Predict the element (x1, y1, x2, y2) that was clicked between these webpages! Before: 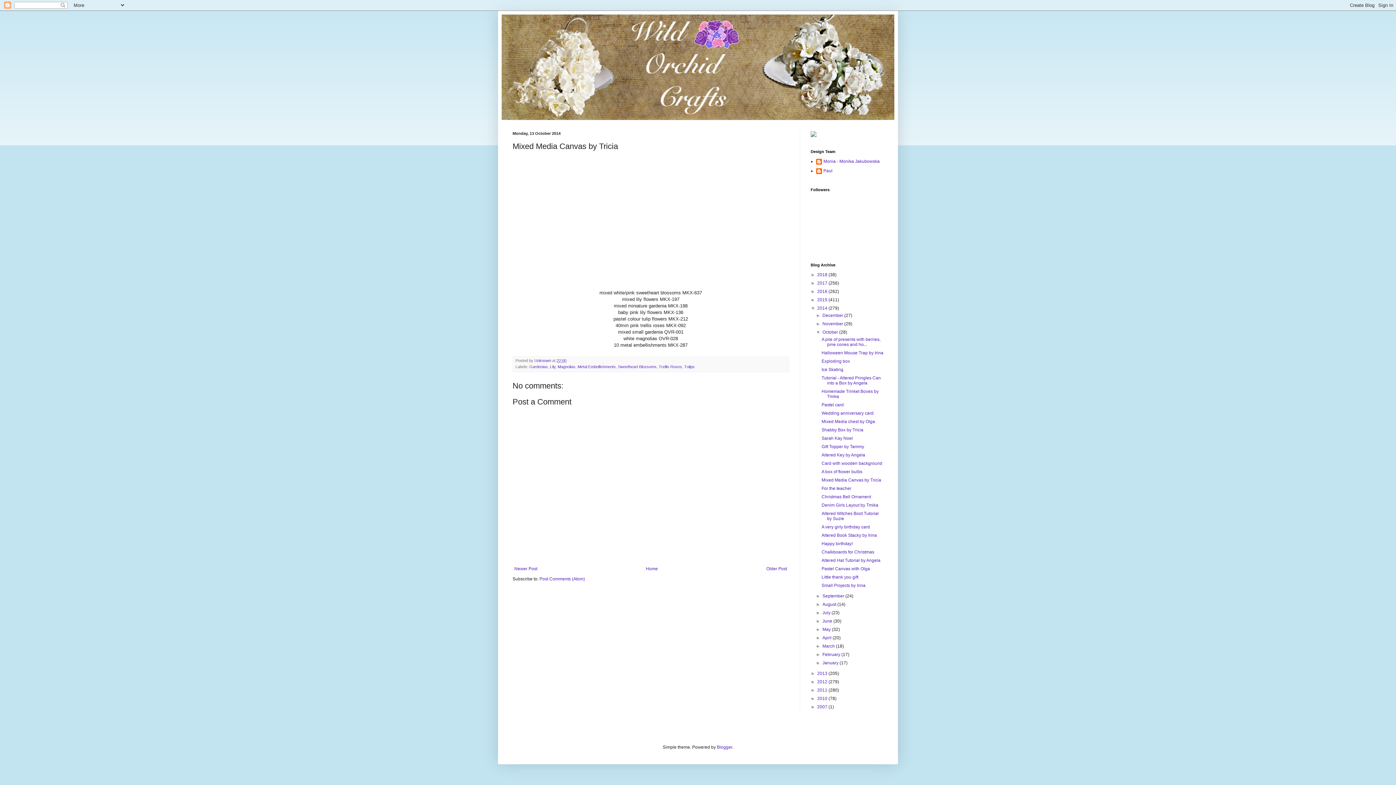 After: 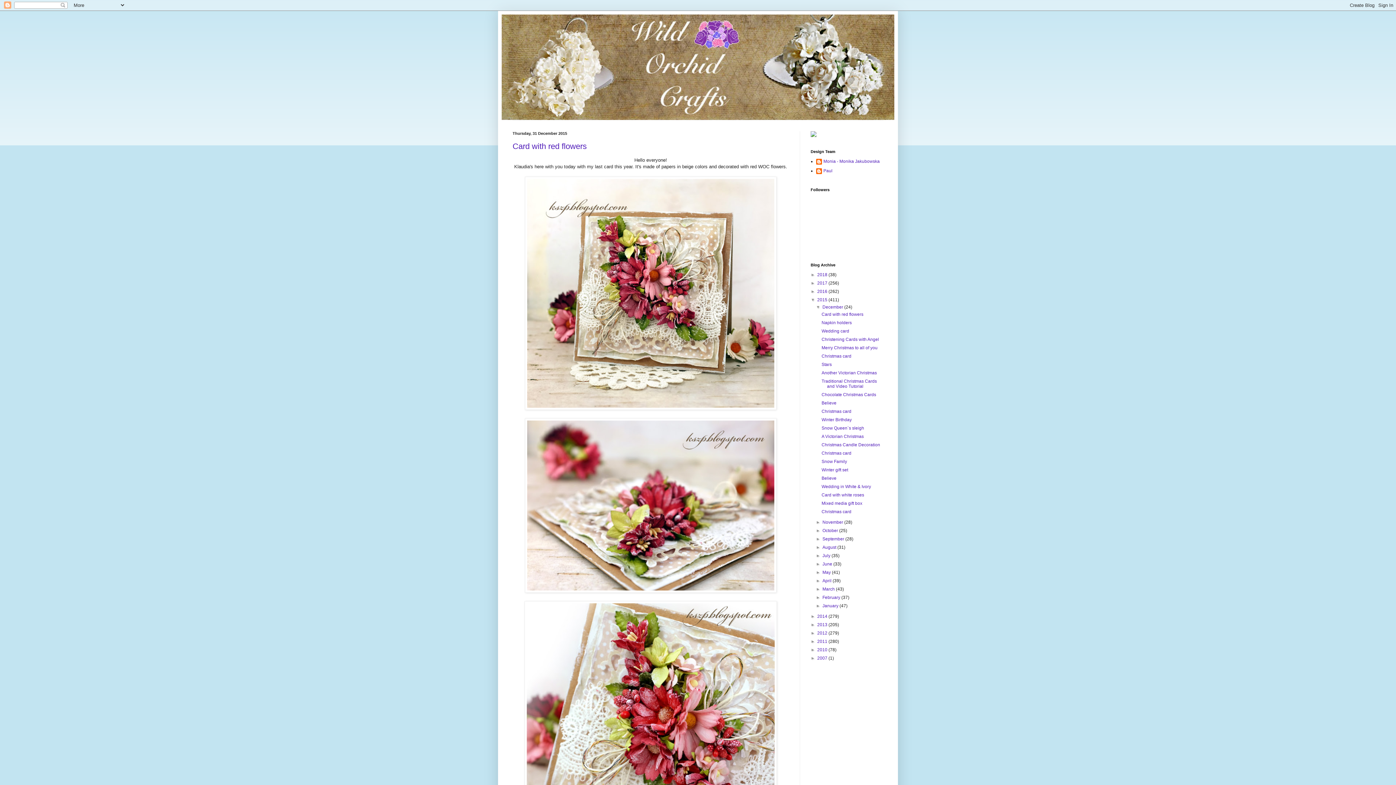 Action: label: 2015  bbox: (817, 297, 828, 302)